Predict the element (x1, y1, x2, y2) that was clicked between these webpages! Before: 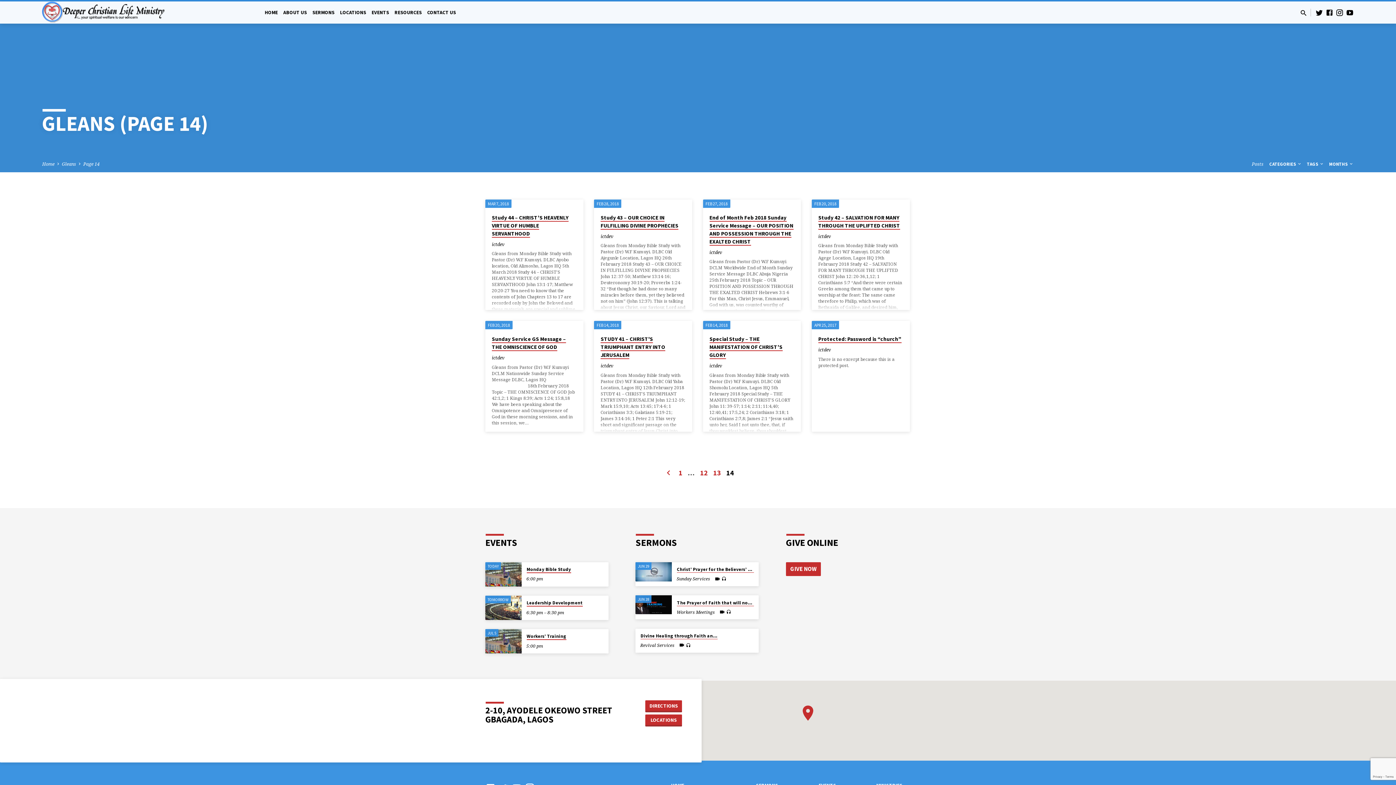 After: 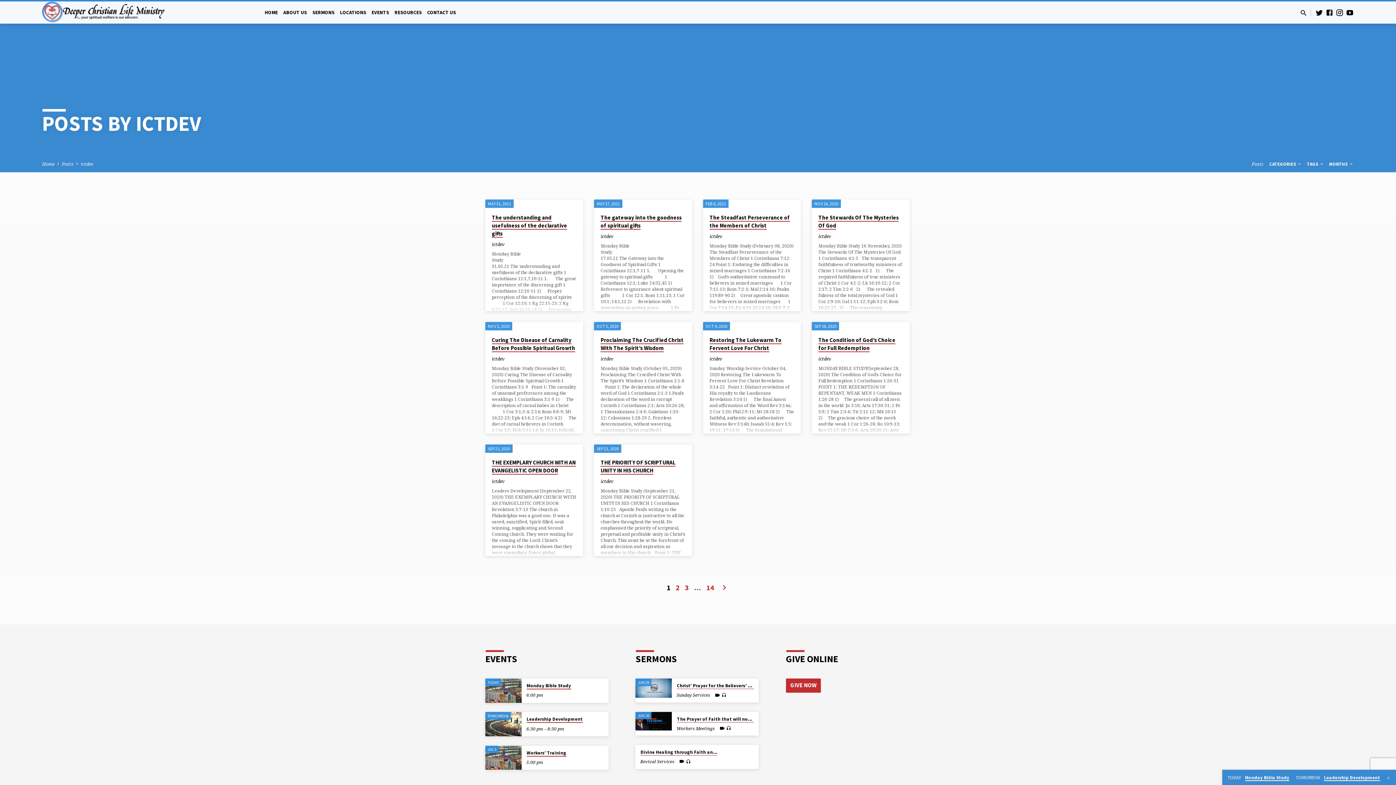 Action: bbox: (600, 362, 613, 369) label: ictdev